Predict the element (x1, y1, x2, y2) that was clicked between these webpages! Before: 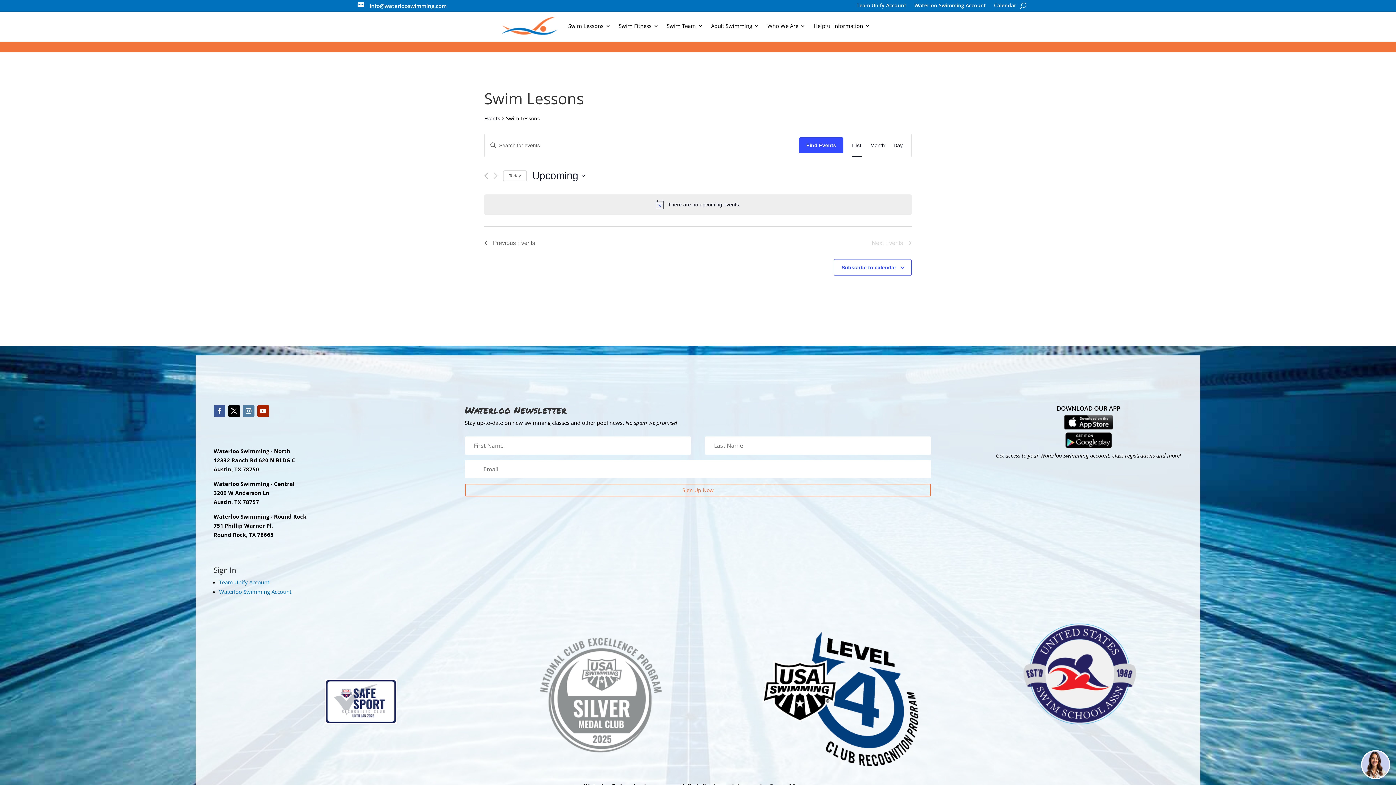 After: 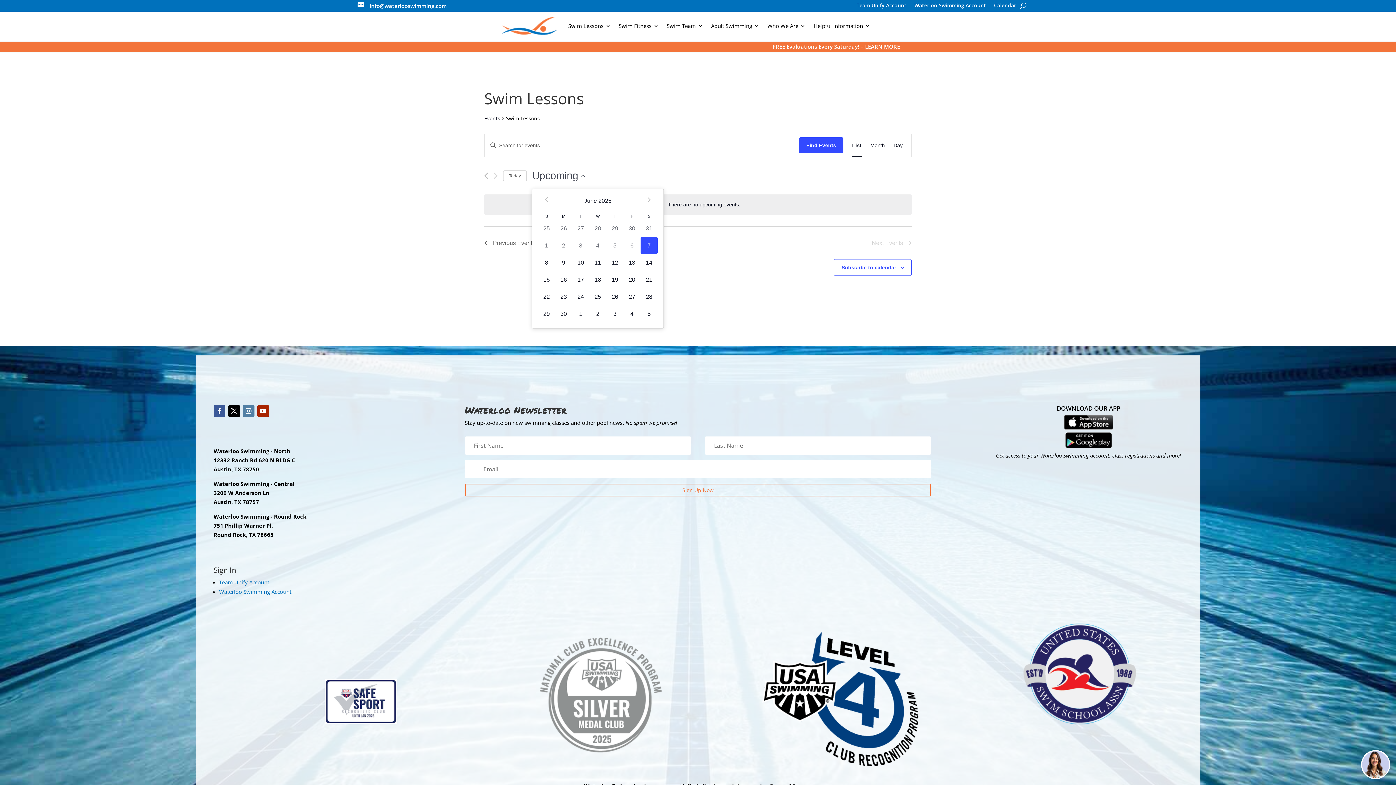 Action: label: Click to toggle datepicker bbox: (532, 168, 585, 182)